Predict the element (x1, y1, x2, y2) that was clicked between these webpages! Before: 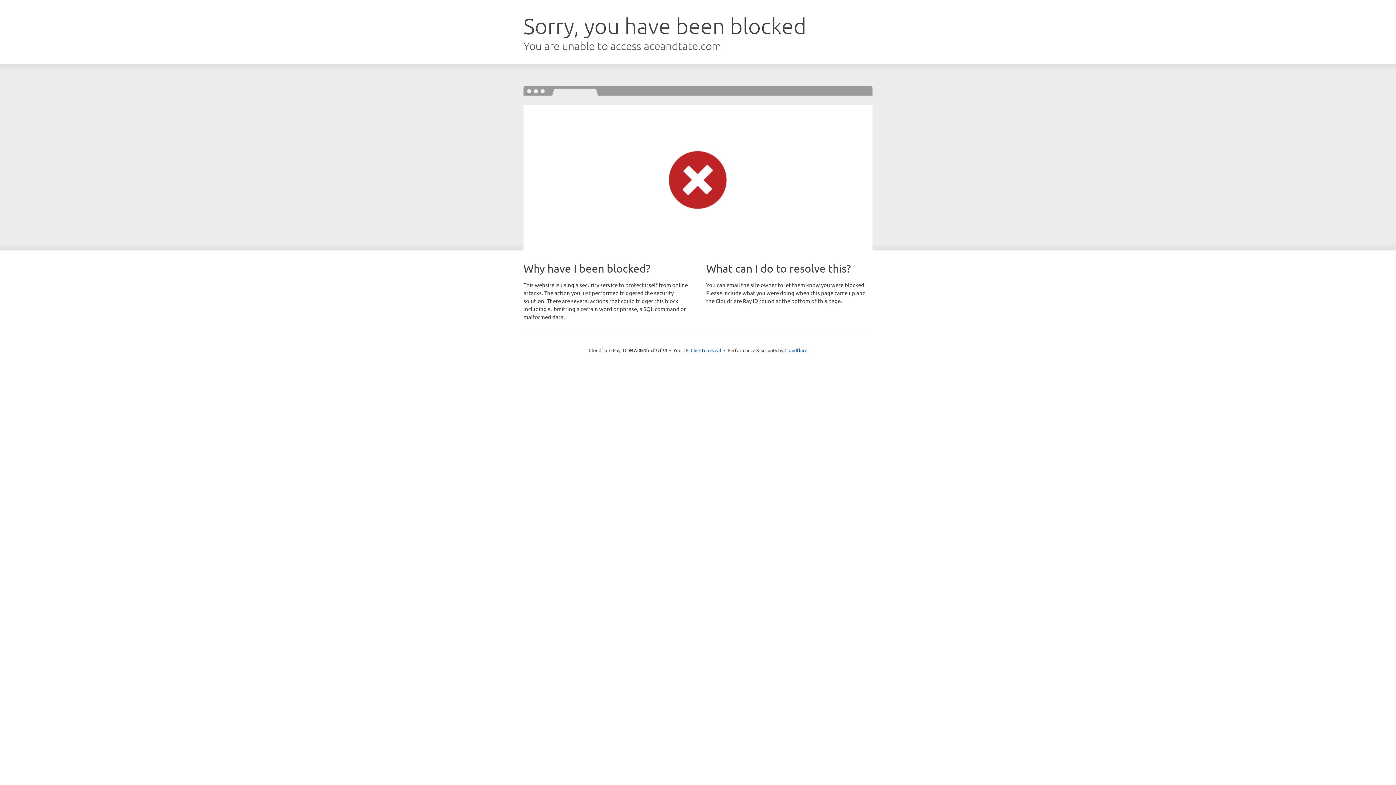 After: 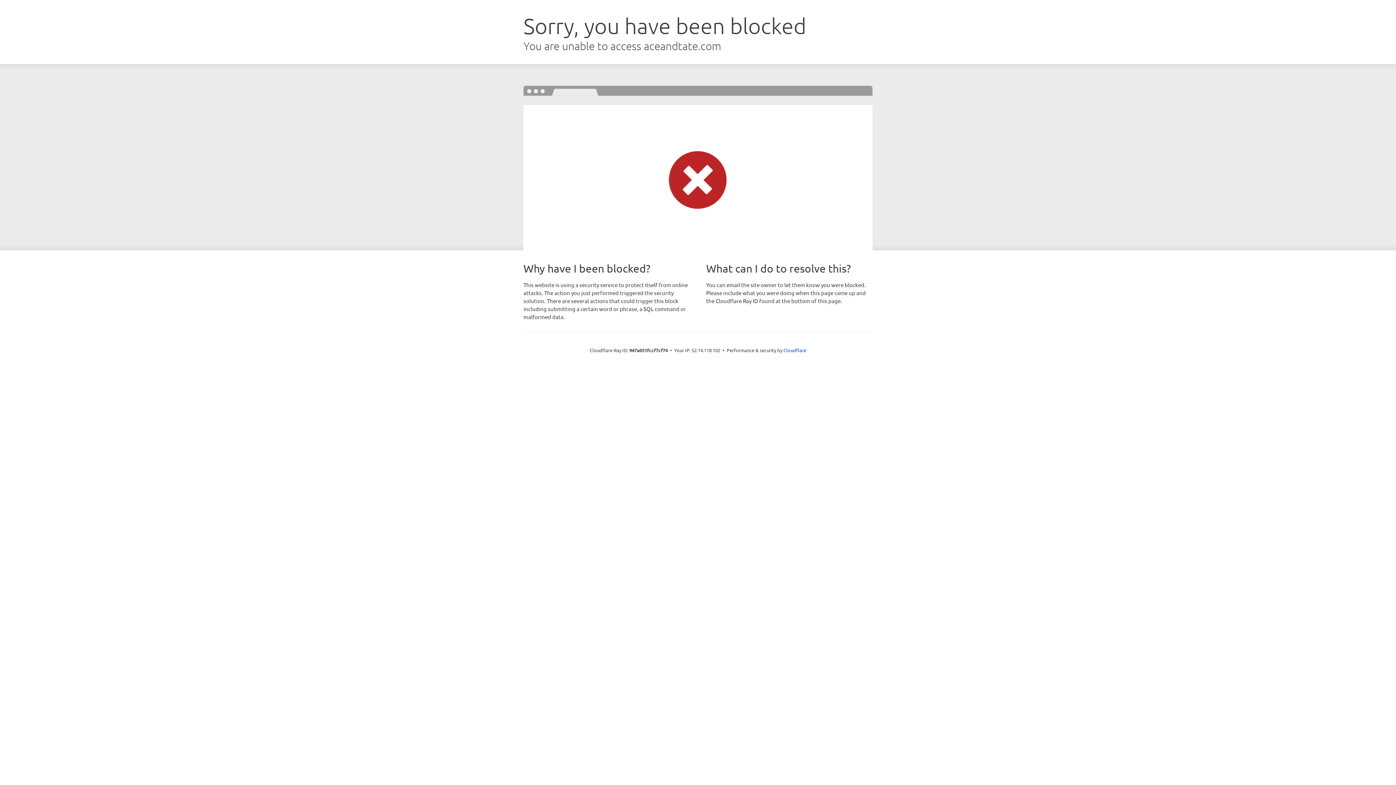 Action: bbox: (690, 346, 721, 353) label: Click to reveal